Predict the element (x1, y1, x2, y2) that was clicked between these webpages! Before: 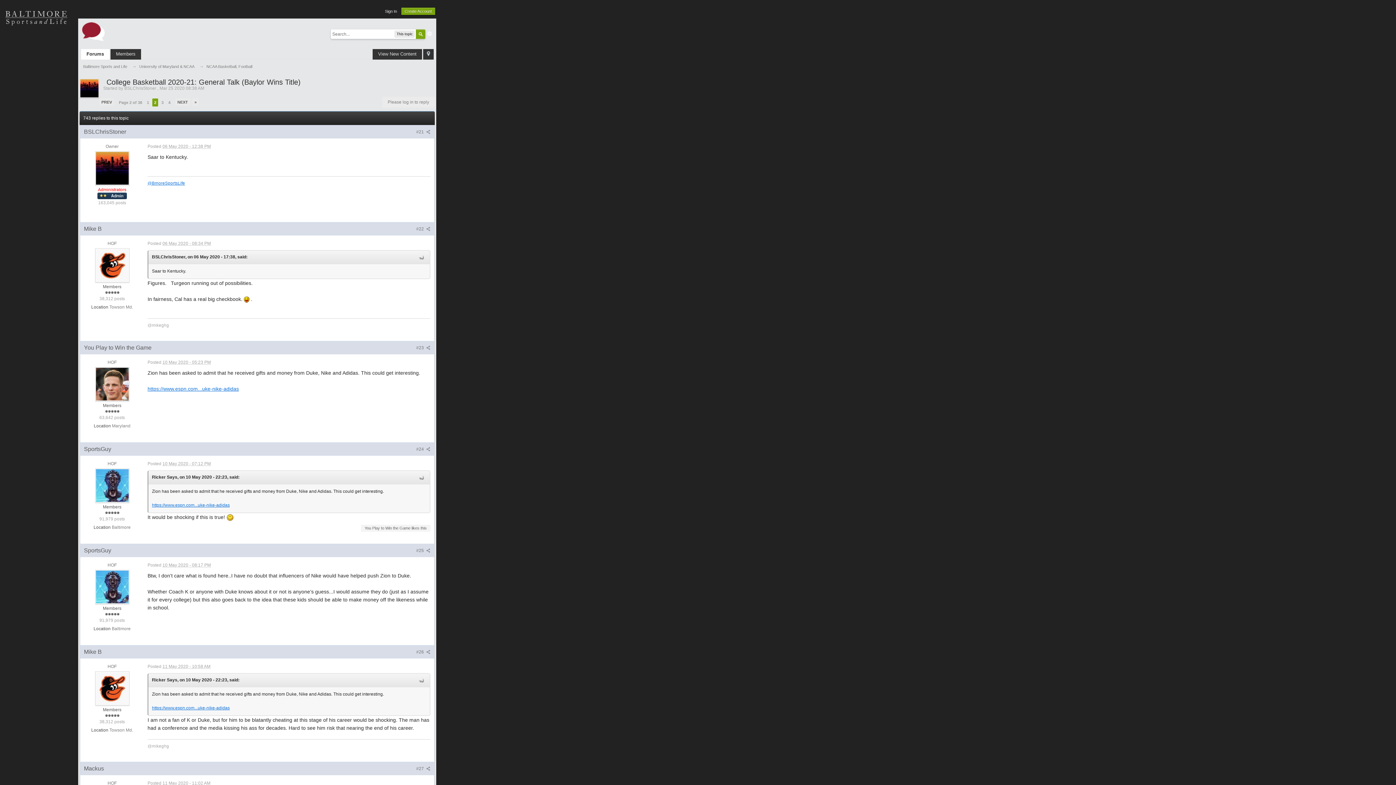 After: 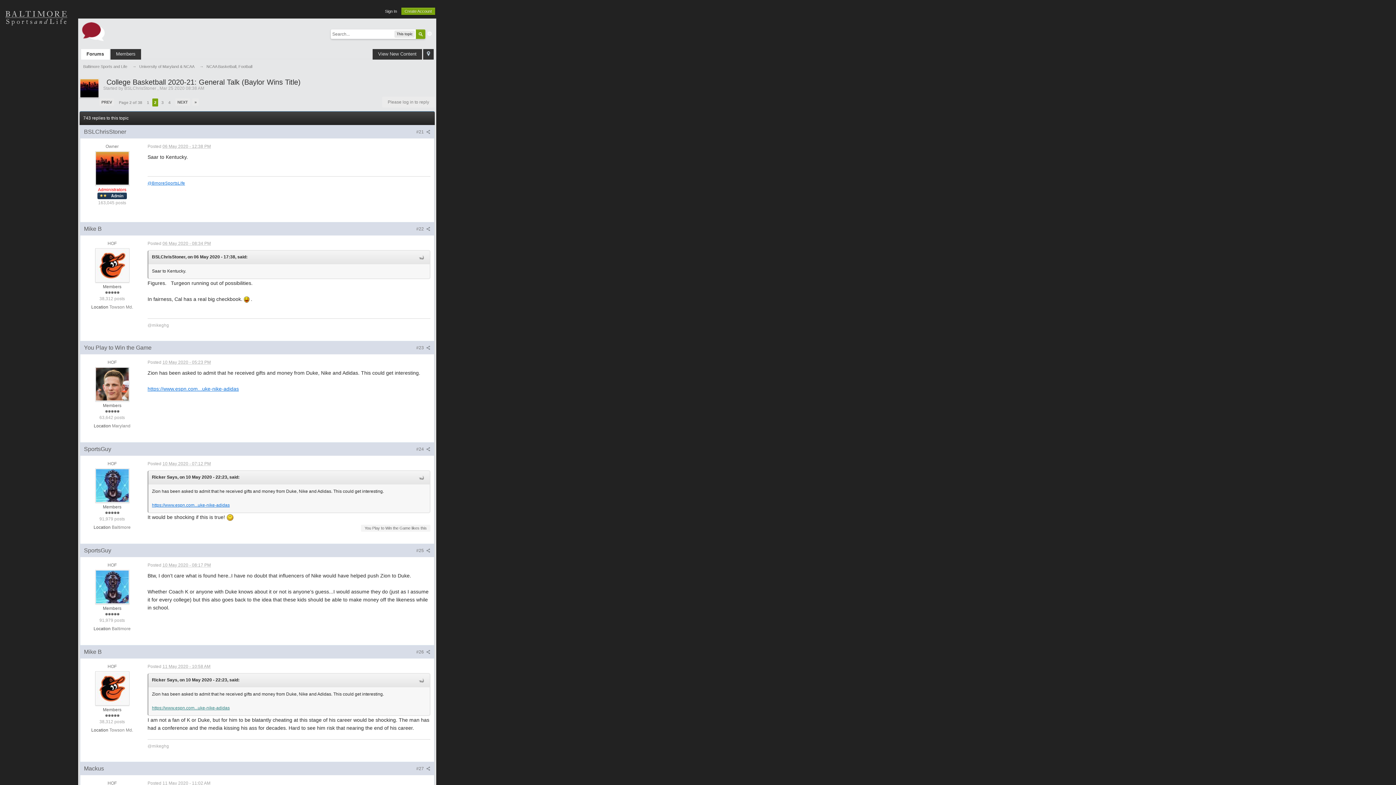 Action: bbox: (152, 705, 229, 710) label: https://www.espn.com...uke-nike-adidas